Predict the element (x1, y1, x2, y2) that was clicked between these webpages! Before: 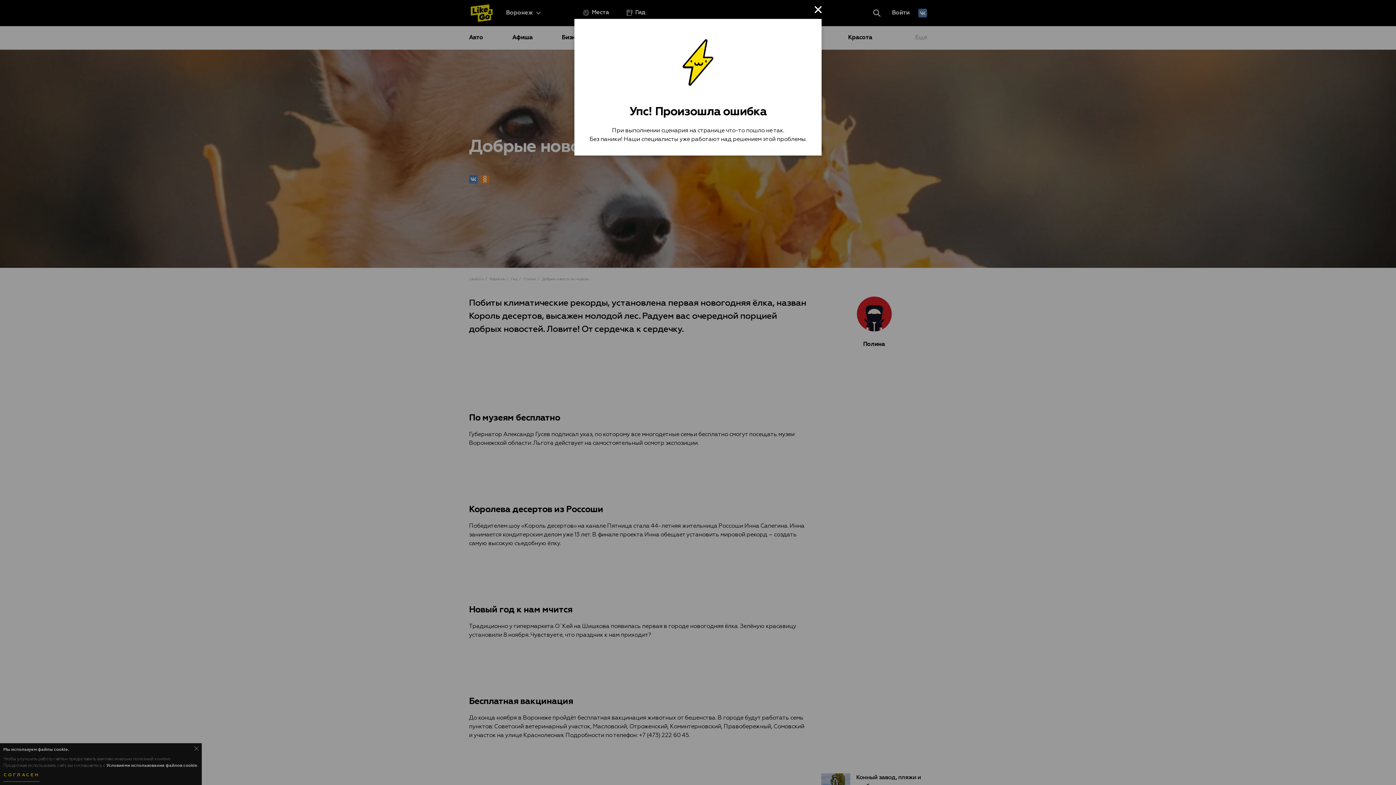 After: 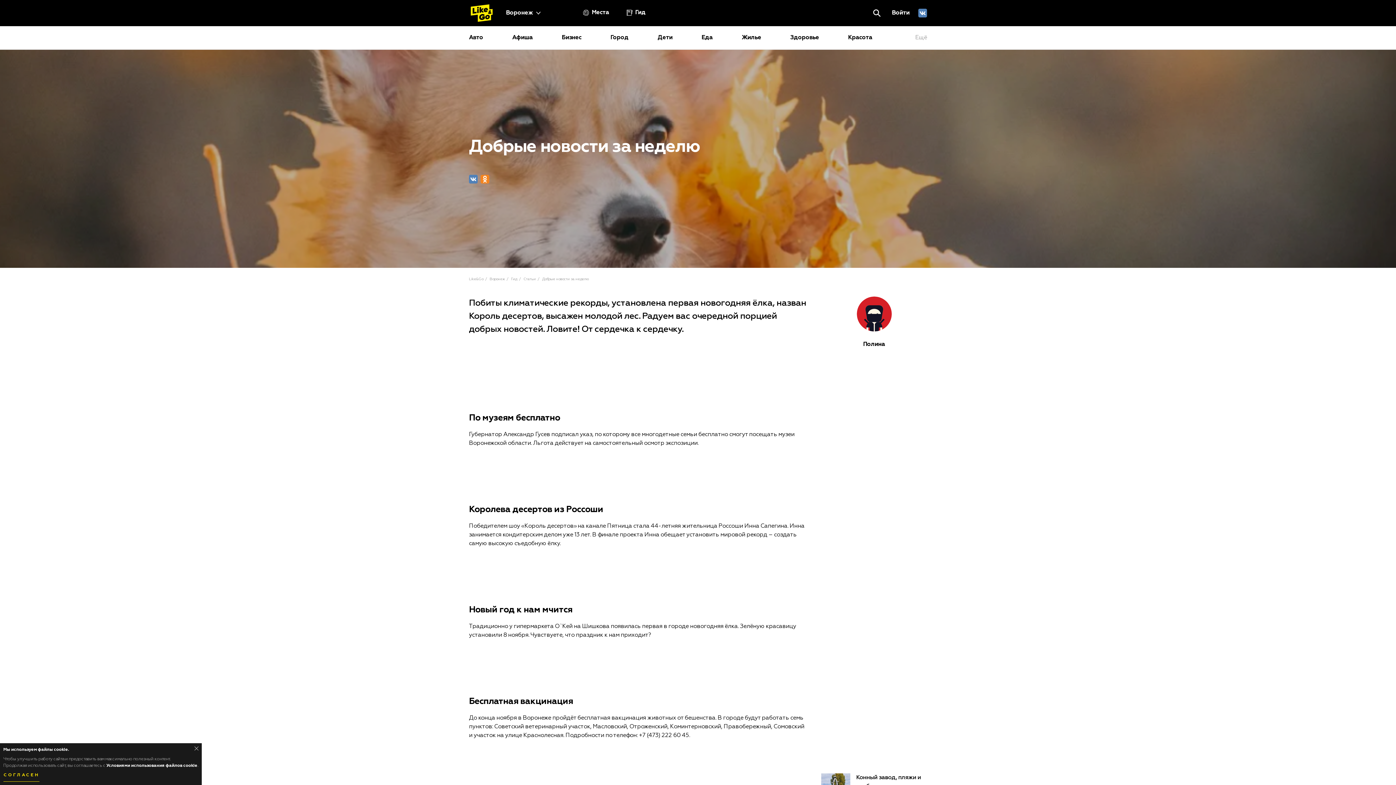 Action: bbox: (814, 5, 821, 13)